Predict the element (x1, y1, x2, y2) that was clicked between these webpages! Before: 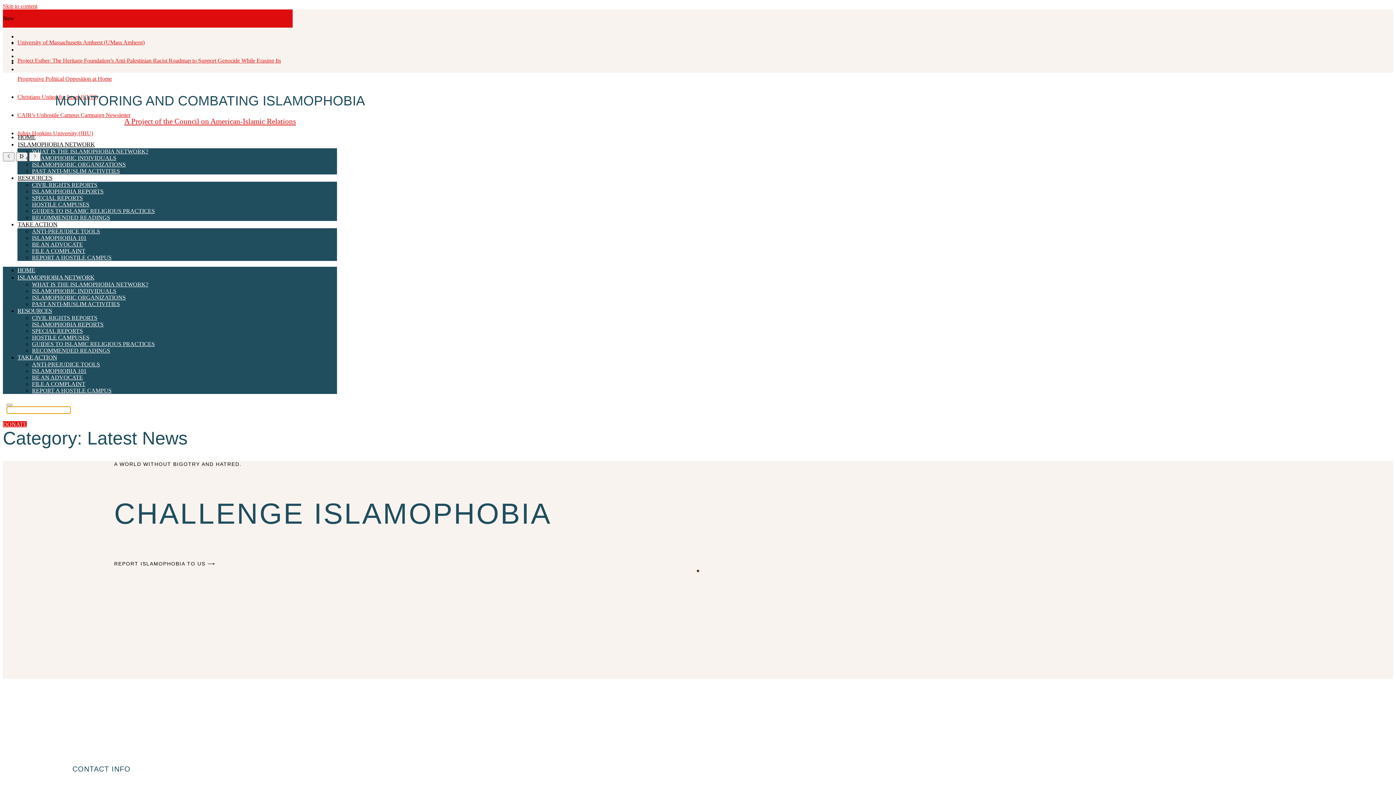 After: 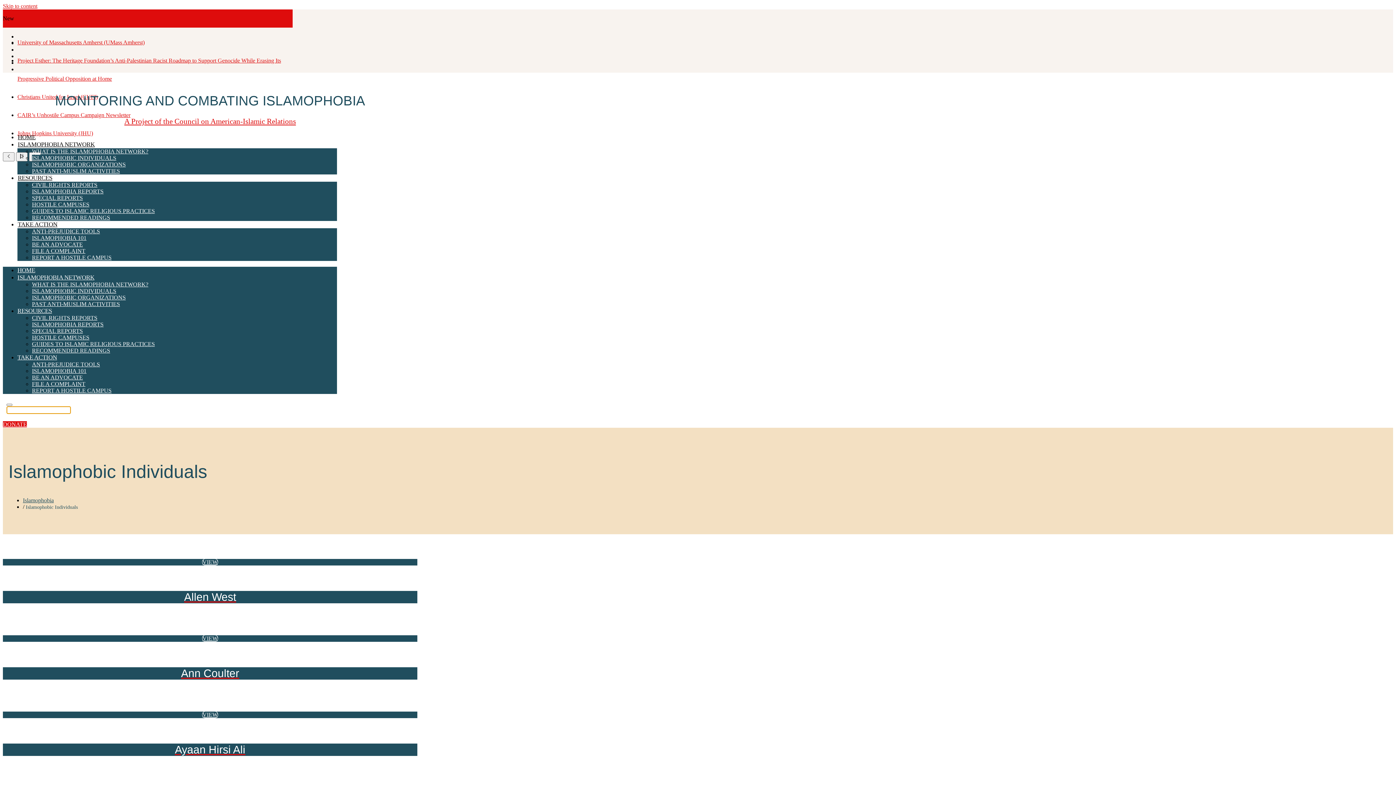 Action: label: ISLAMOPHOBIC INDIVIDUALS bbox: (32, 155, 116, 161)